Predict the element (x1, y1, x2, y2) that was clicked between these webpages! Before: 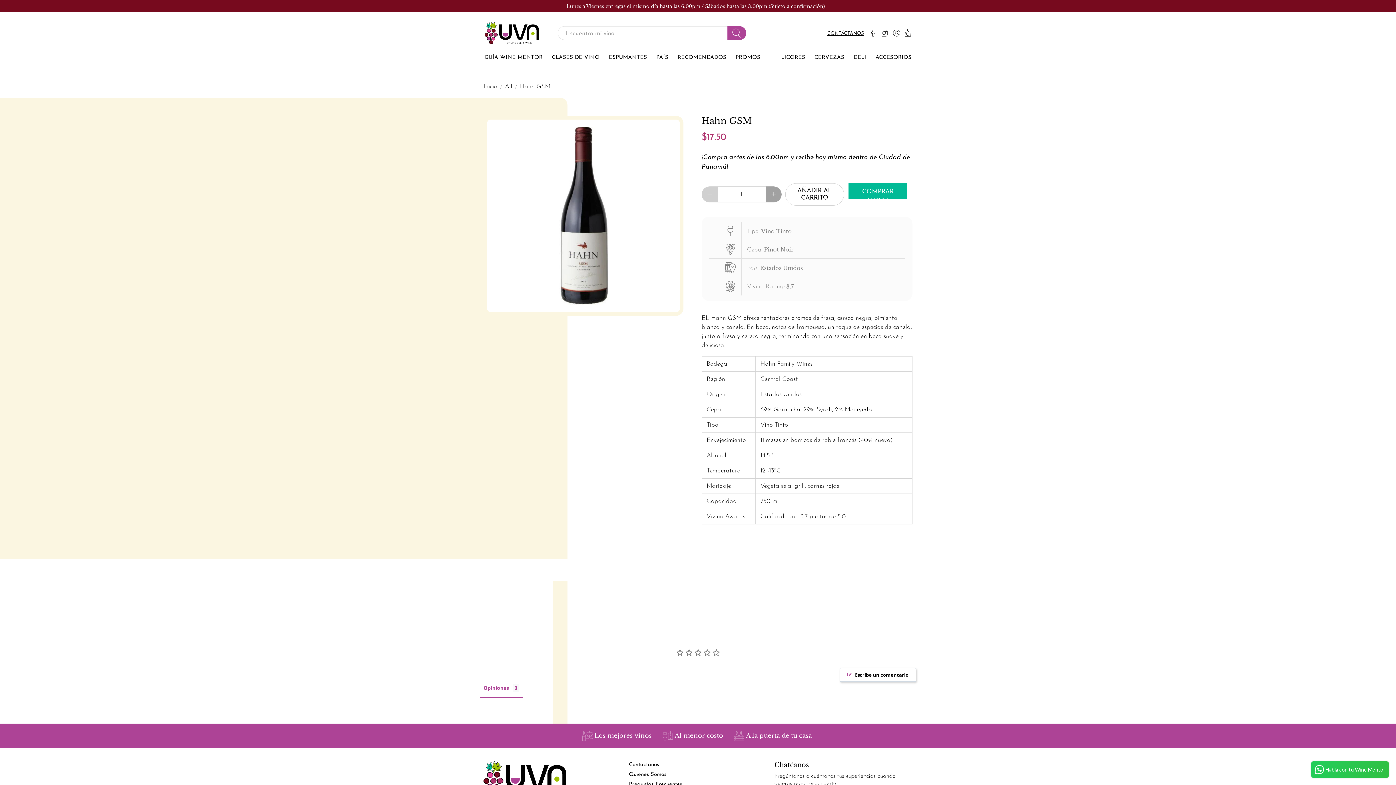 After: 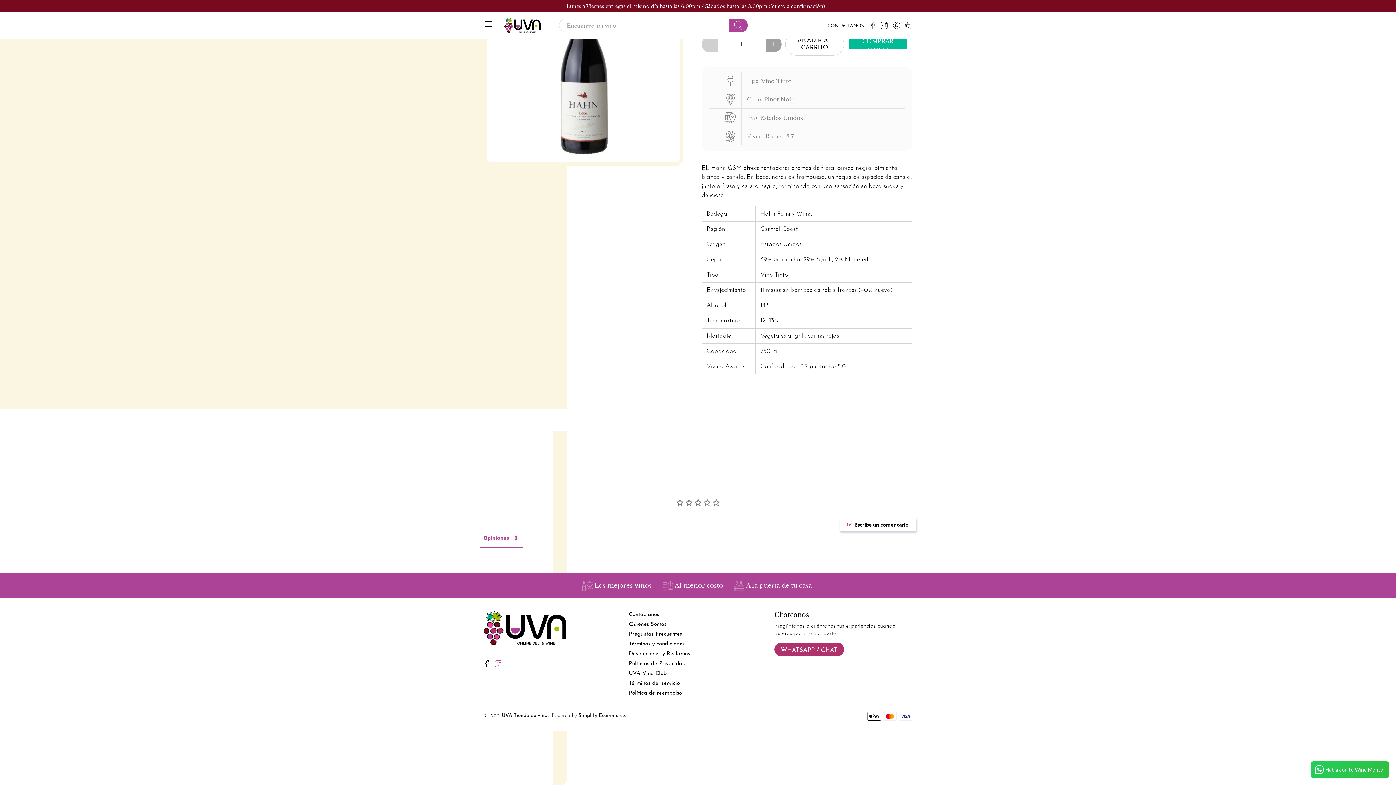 Action: bbox: (495, 729, 502, 739)